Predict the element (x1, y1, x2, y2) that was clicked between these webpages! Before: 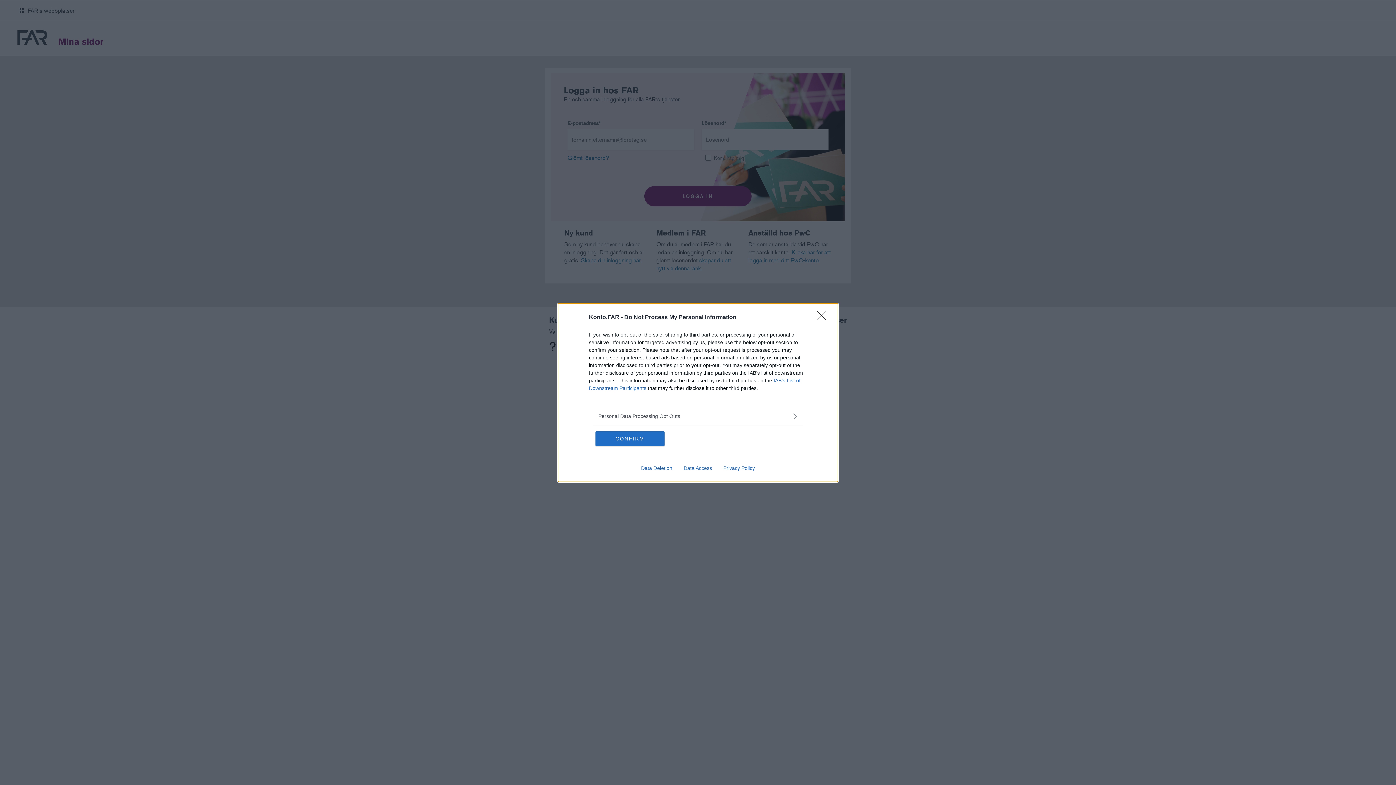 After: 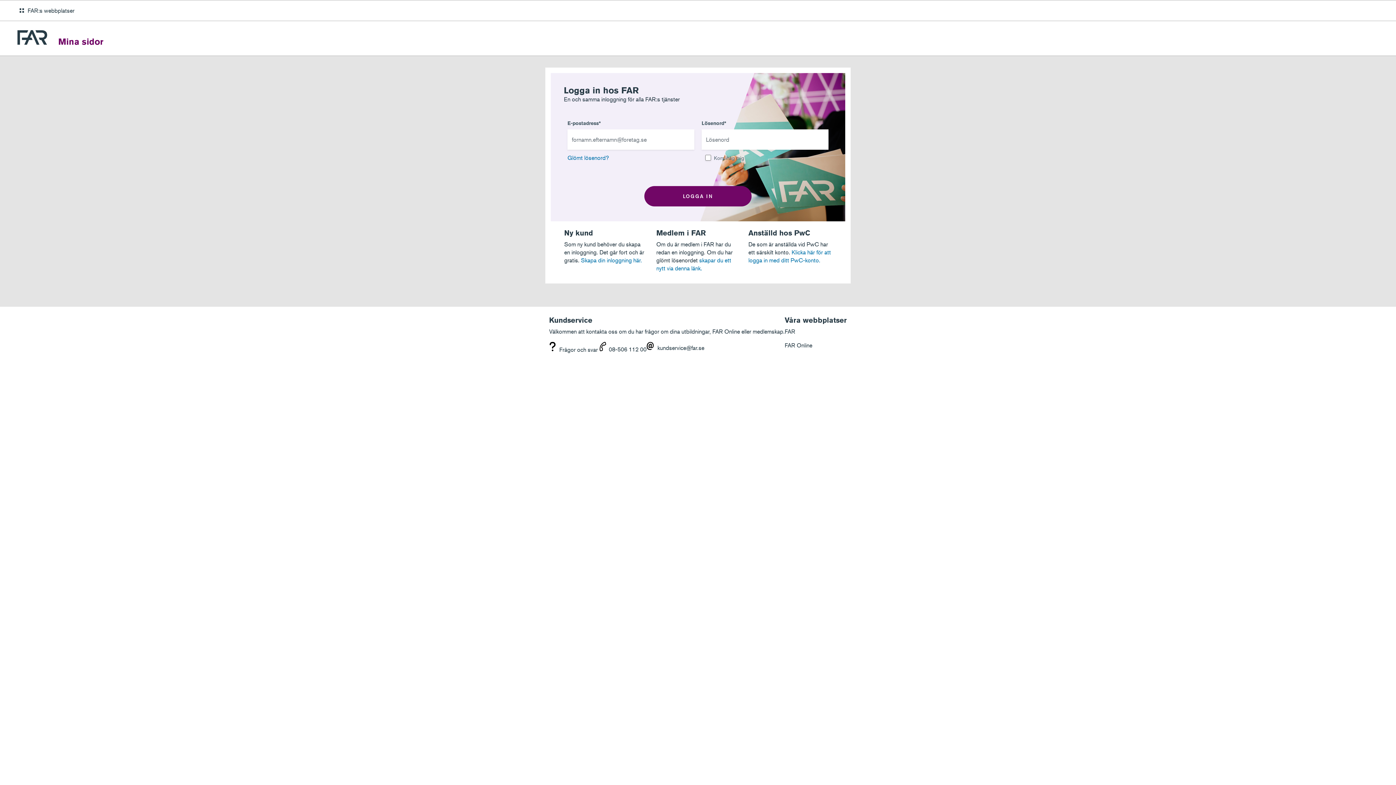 Action: label: CONFIRM bbox: (595, 431, 664, 446)